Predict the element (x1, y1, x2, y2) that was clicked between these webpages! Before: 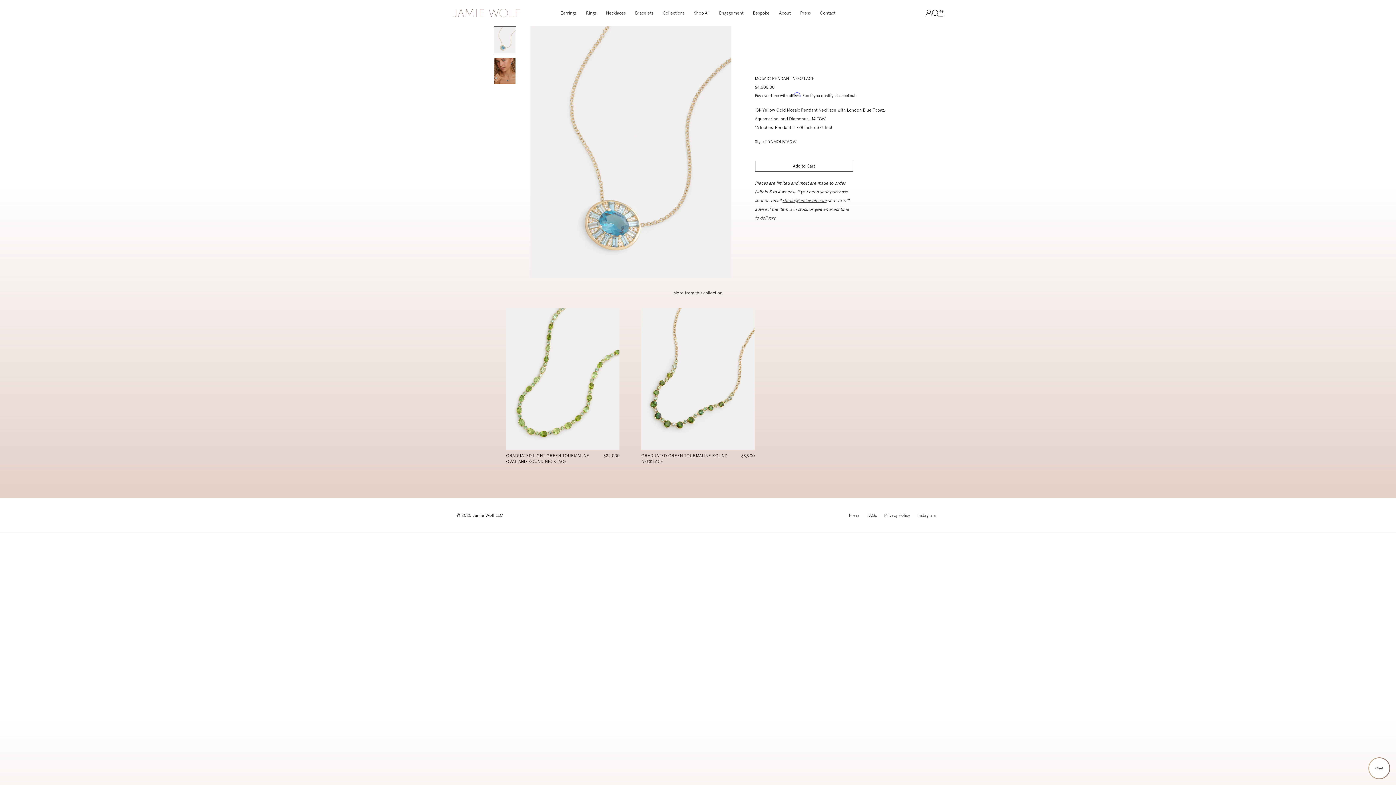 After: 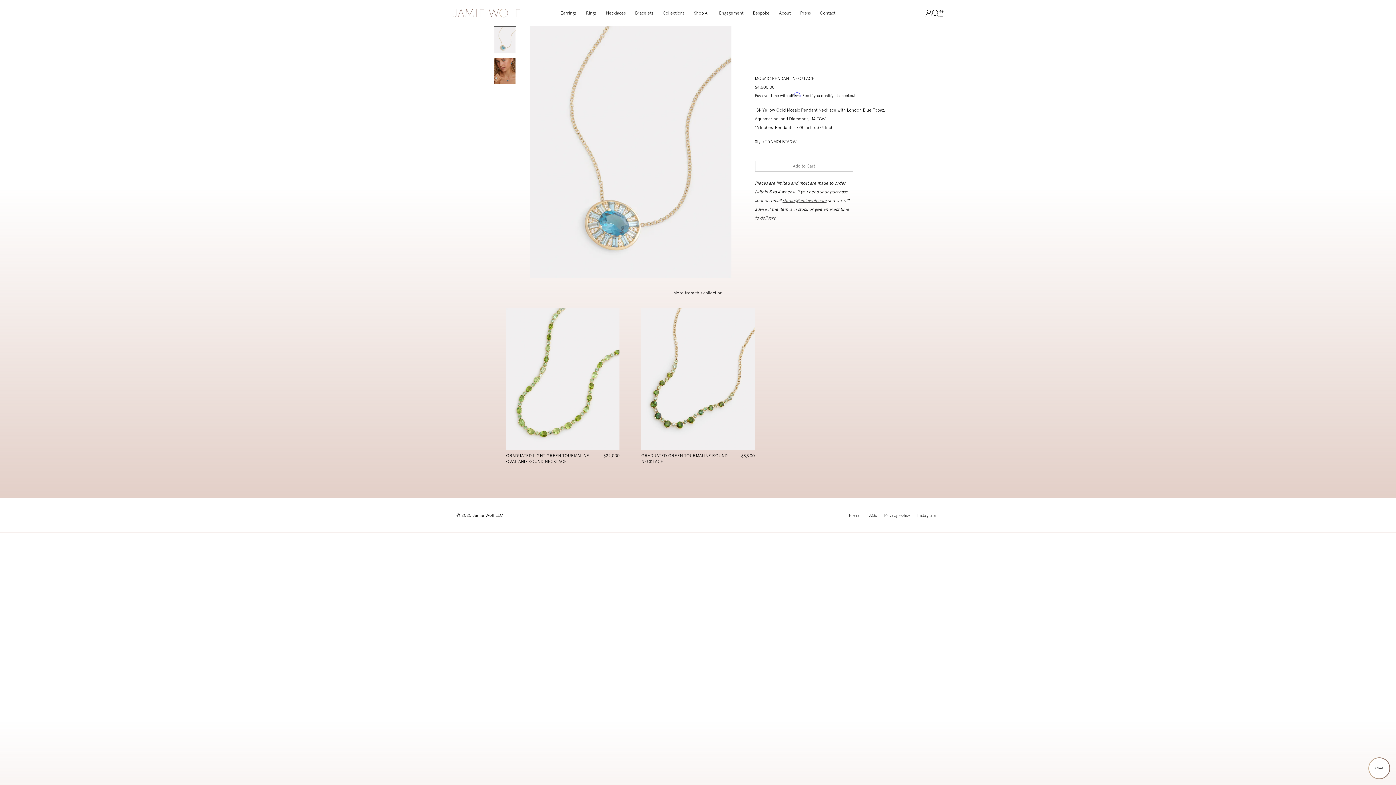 Action: bbox: (755, 160, 853, 171) label: Add to Cart